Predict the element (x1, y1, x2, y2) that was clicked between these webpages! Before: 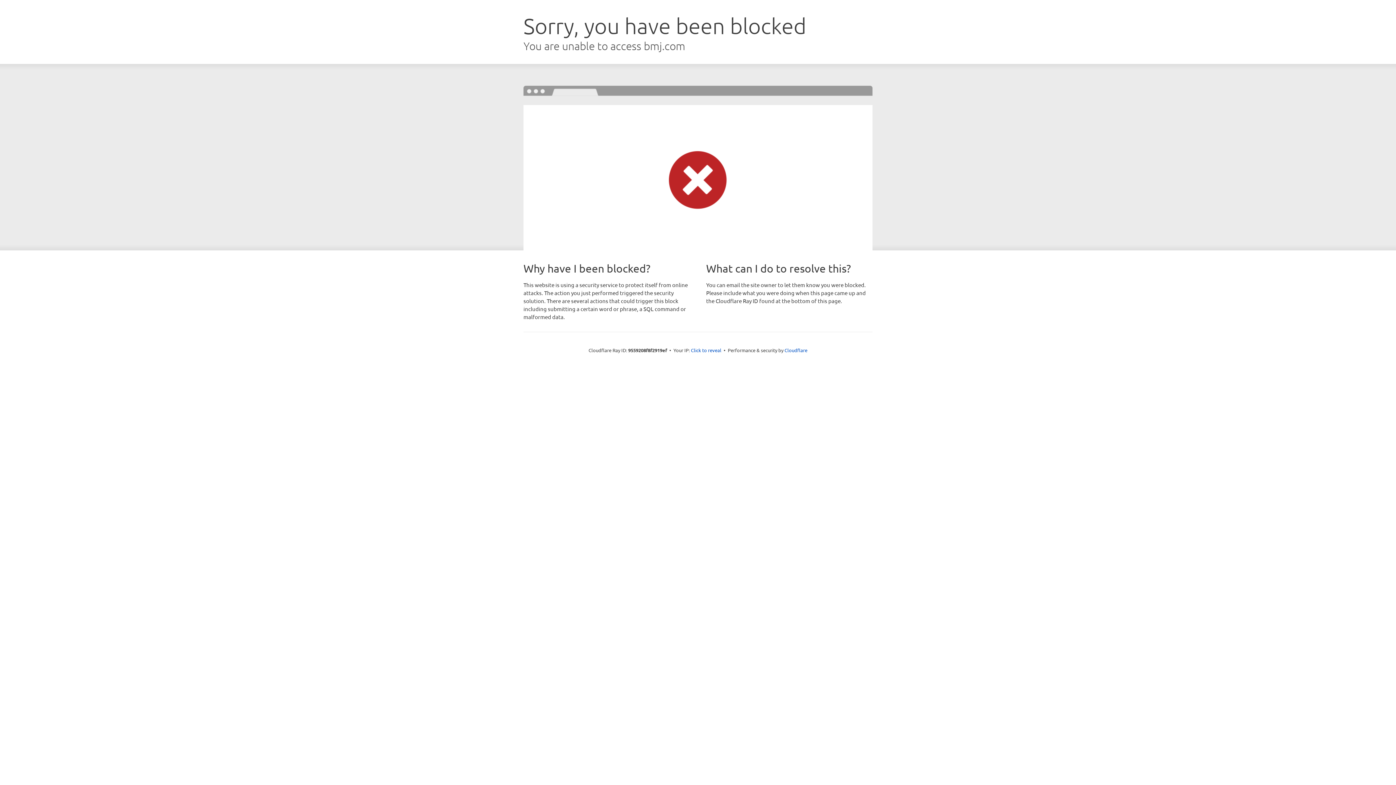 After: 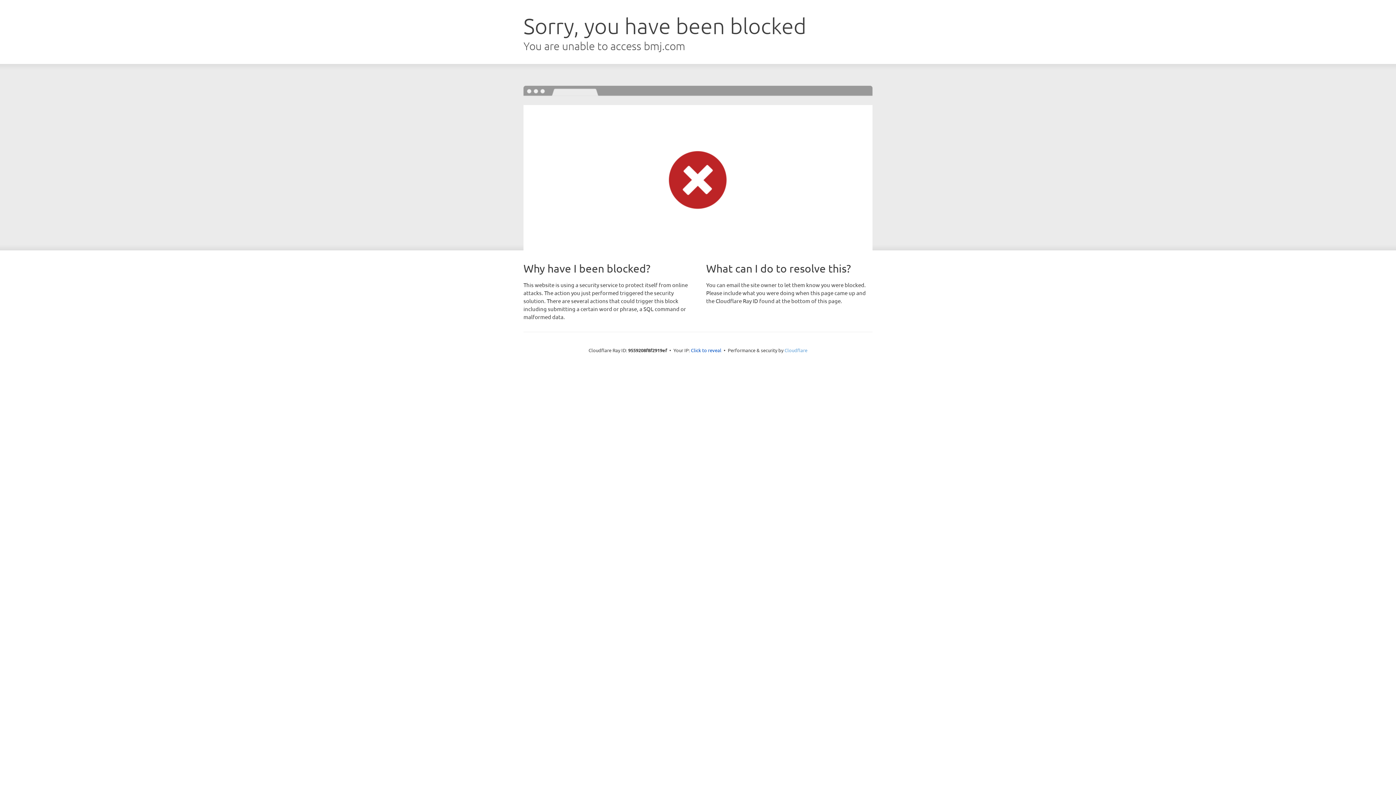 Action: bbox: (784, 347, 807, 353) label: Cloudflare